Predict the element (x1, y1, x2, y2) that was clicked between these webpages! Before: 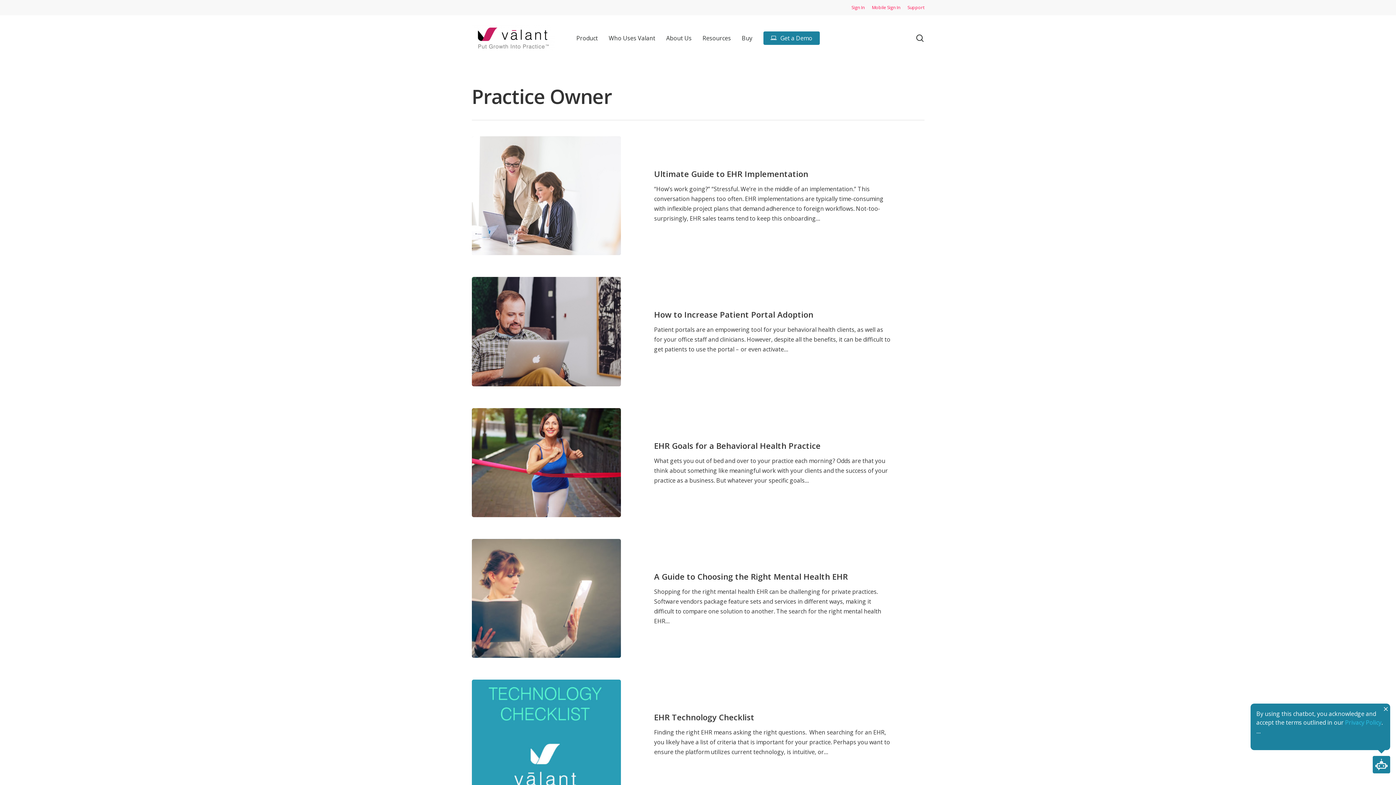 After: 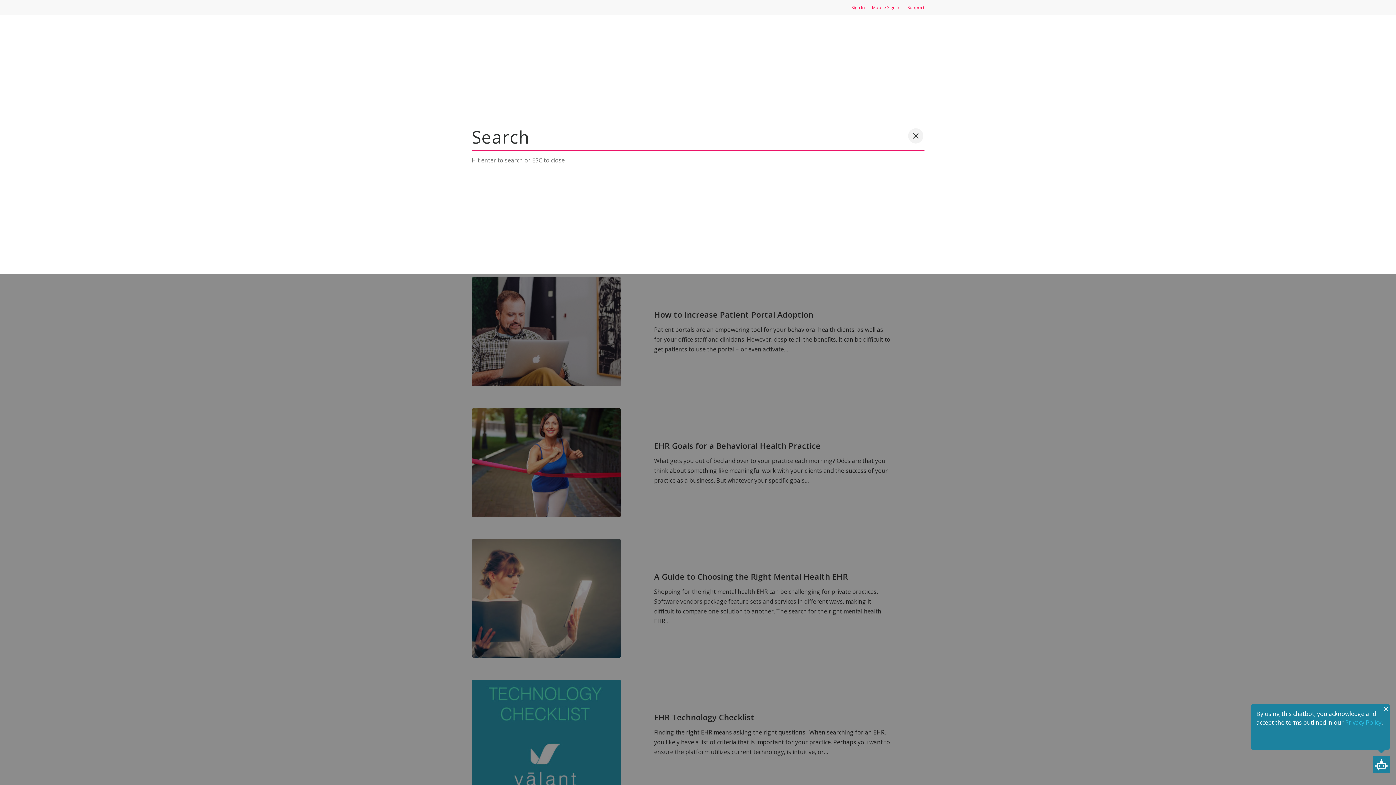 Action: label: search bbox: (915, 34, 924, 42)